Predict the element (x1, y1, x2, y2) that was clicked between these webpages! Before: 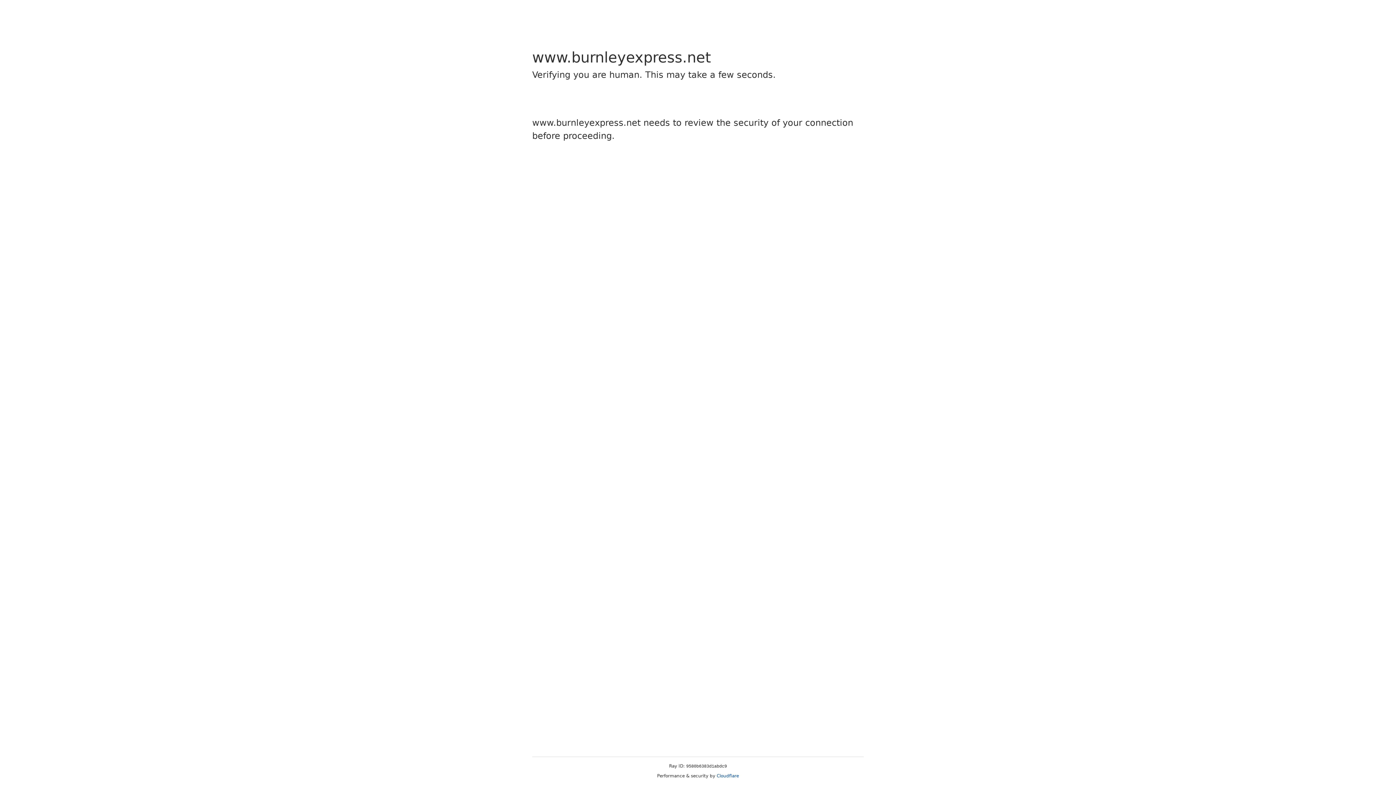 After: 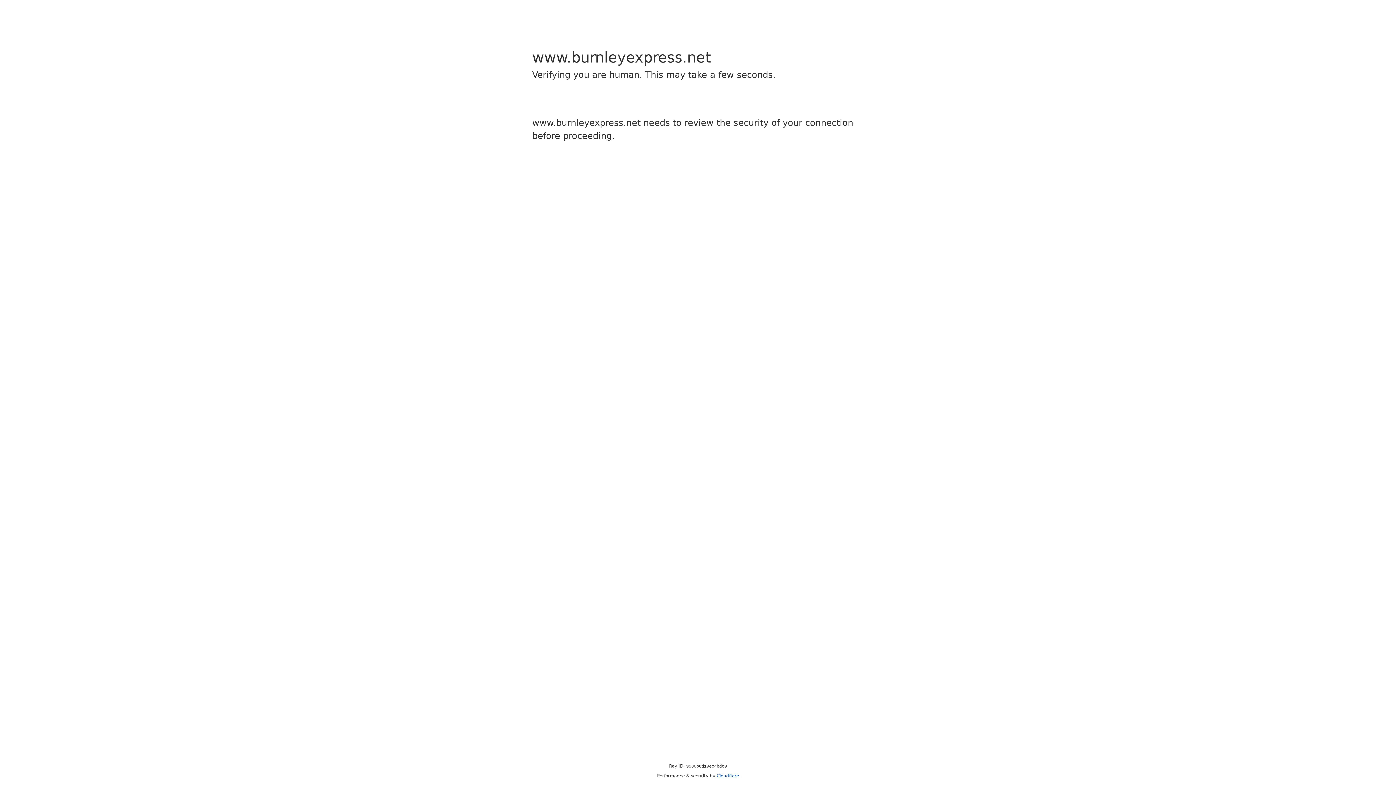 Action: label: Cloudflare bbox: (716, 773, 739, 778)